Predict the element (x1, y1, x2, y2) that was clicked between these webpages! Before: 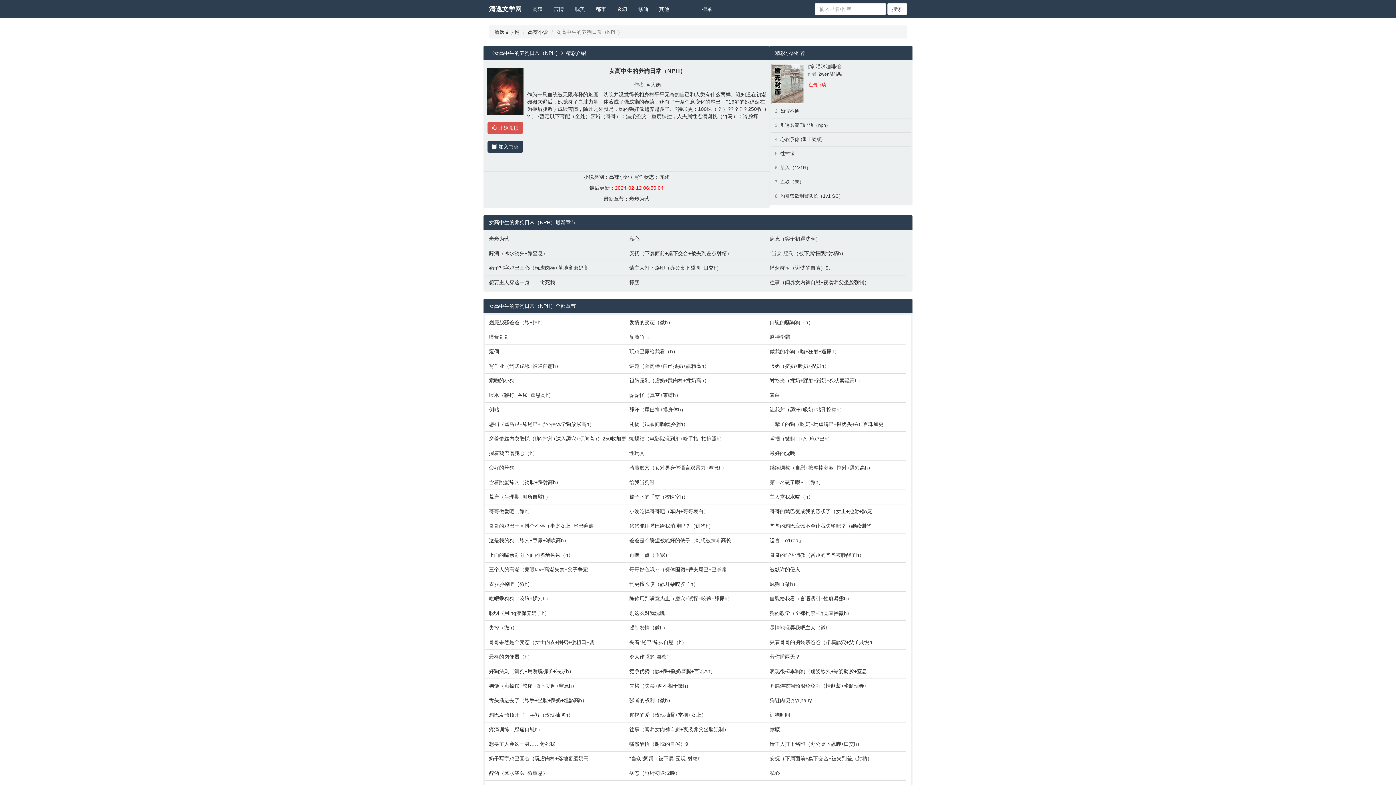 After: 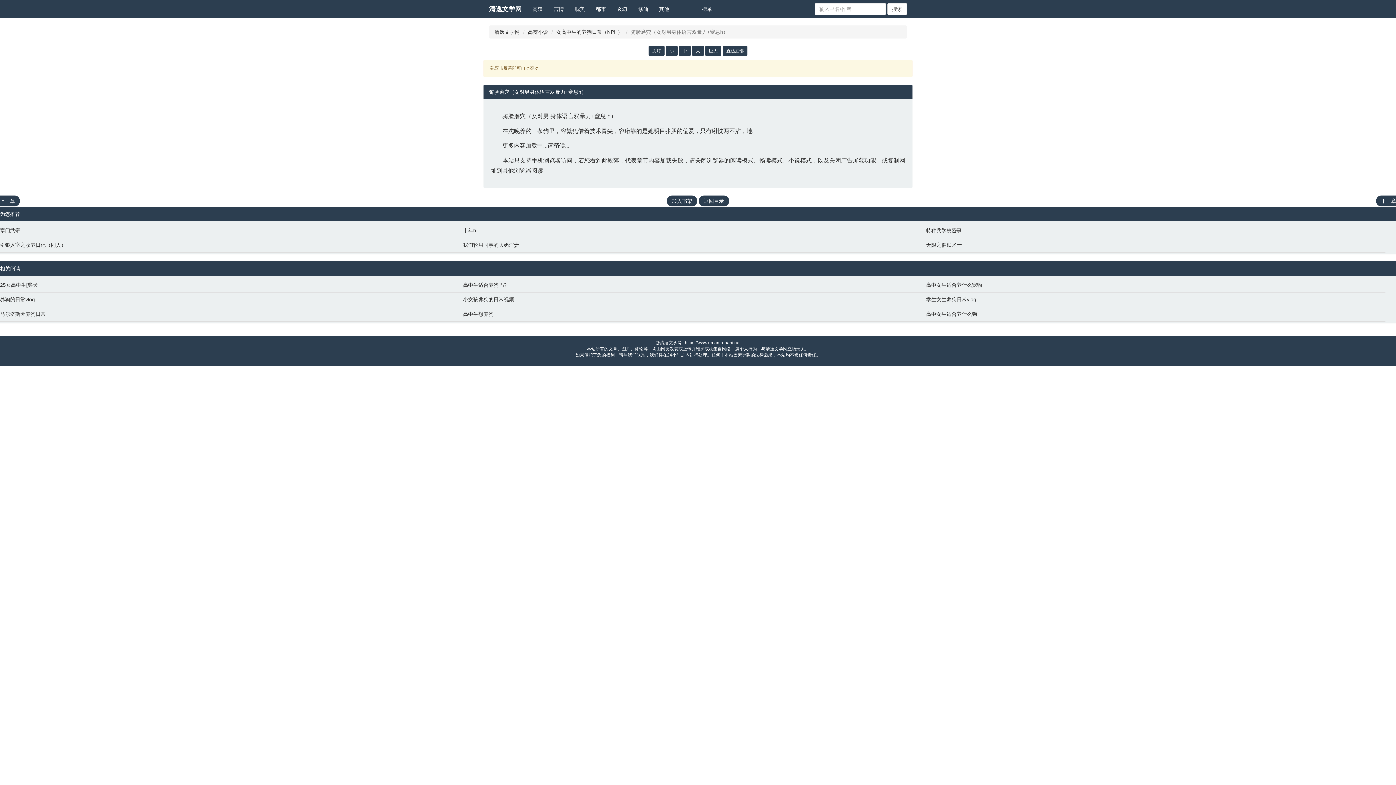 Action: bbox: (629, 464, 762, 471) label: 骑脸磨穴（女对男身体语言双暴力+窒息h）